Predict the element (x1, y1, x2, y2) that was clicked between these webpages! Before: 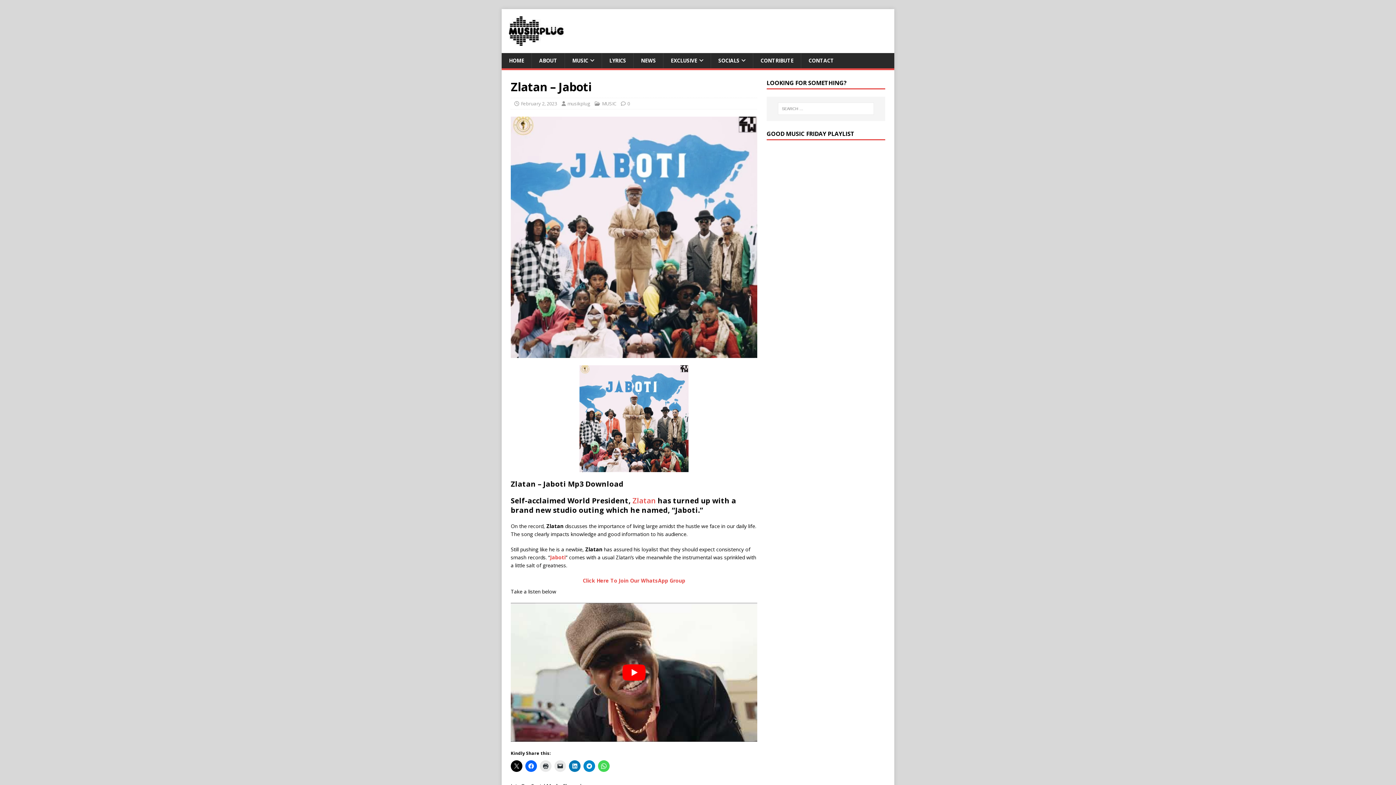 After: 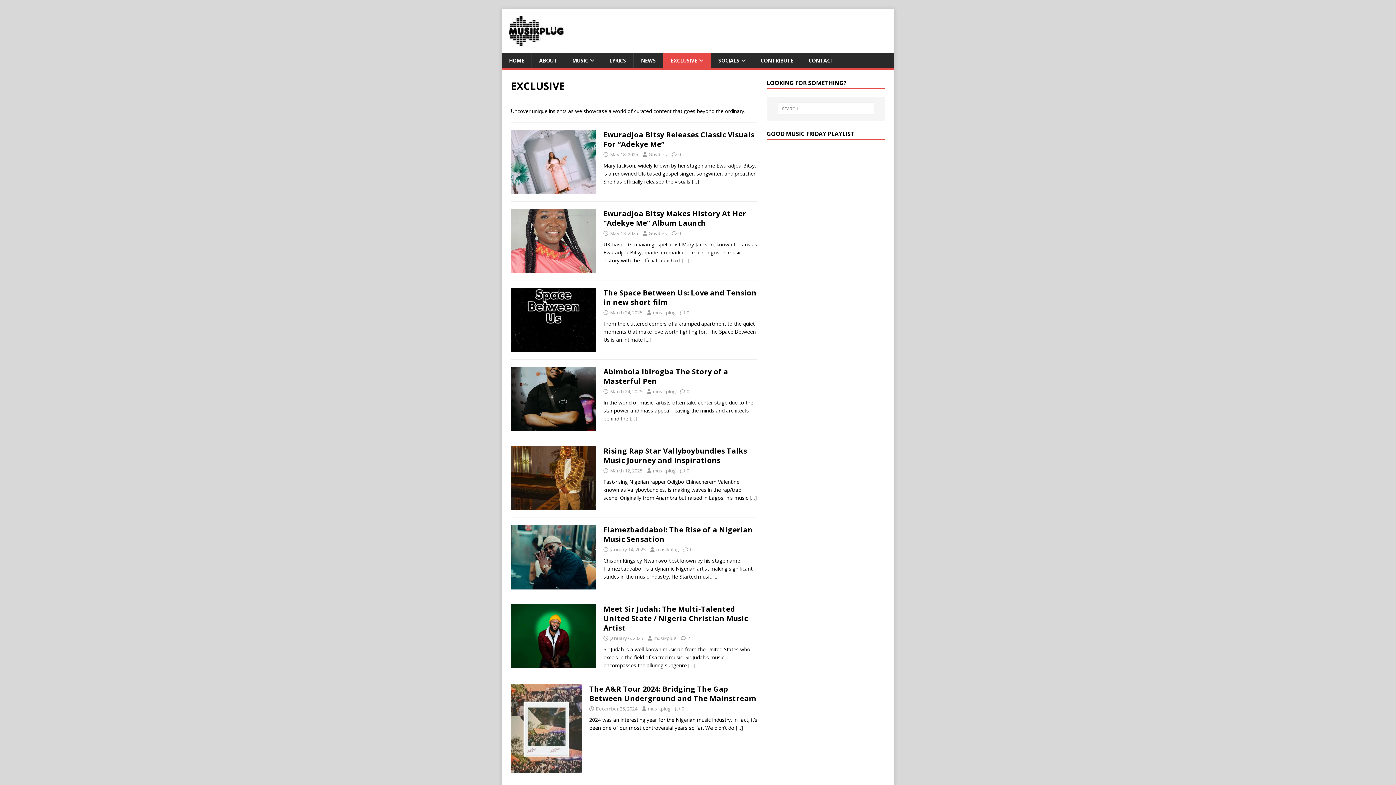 Action: label: EXCLUSIVE bbox: (663, 53, 710, 68)